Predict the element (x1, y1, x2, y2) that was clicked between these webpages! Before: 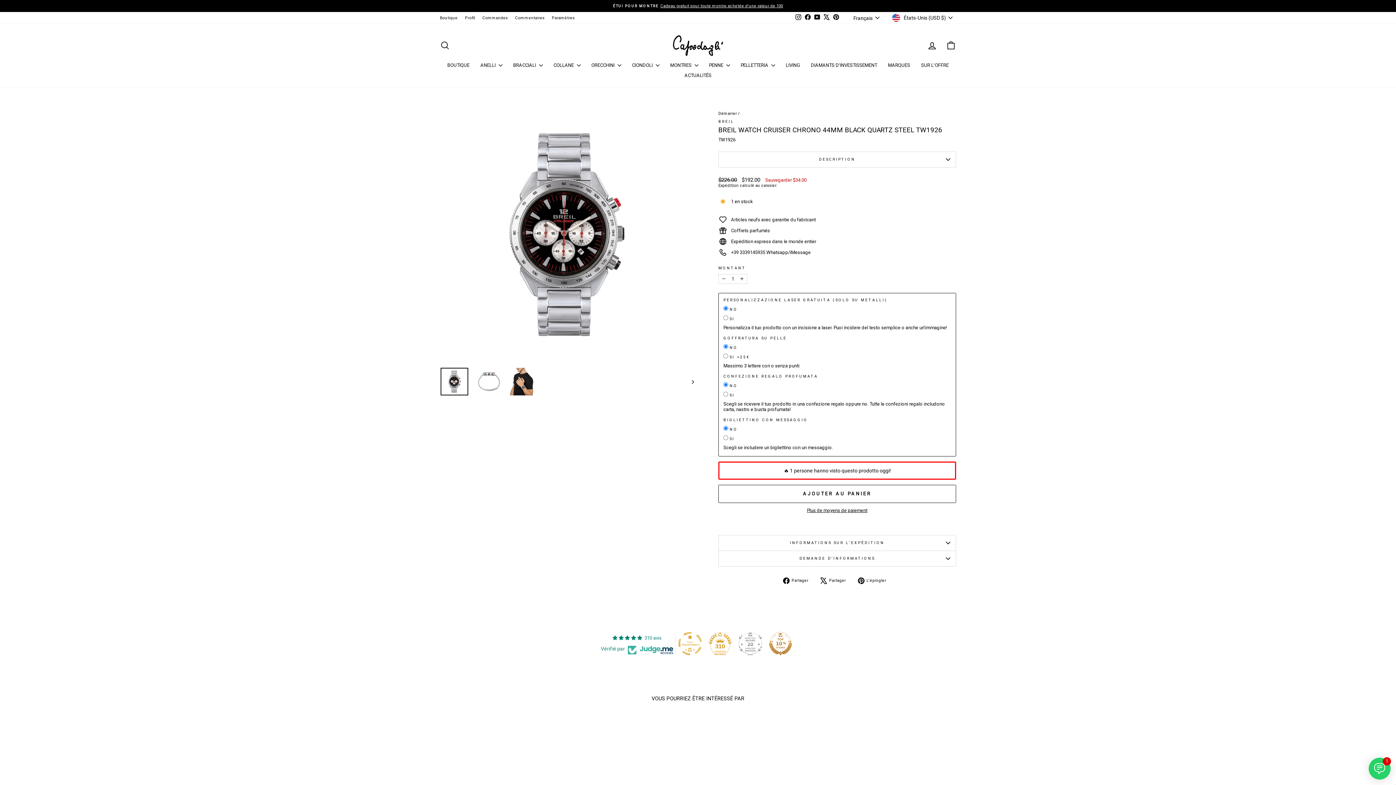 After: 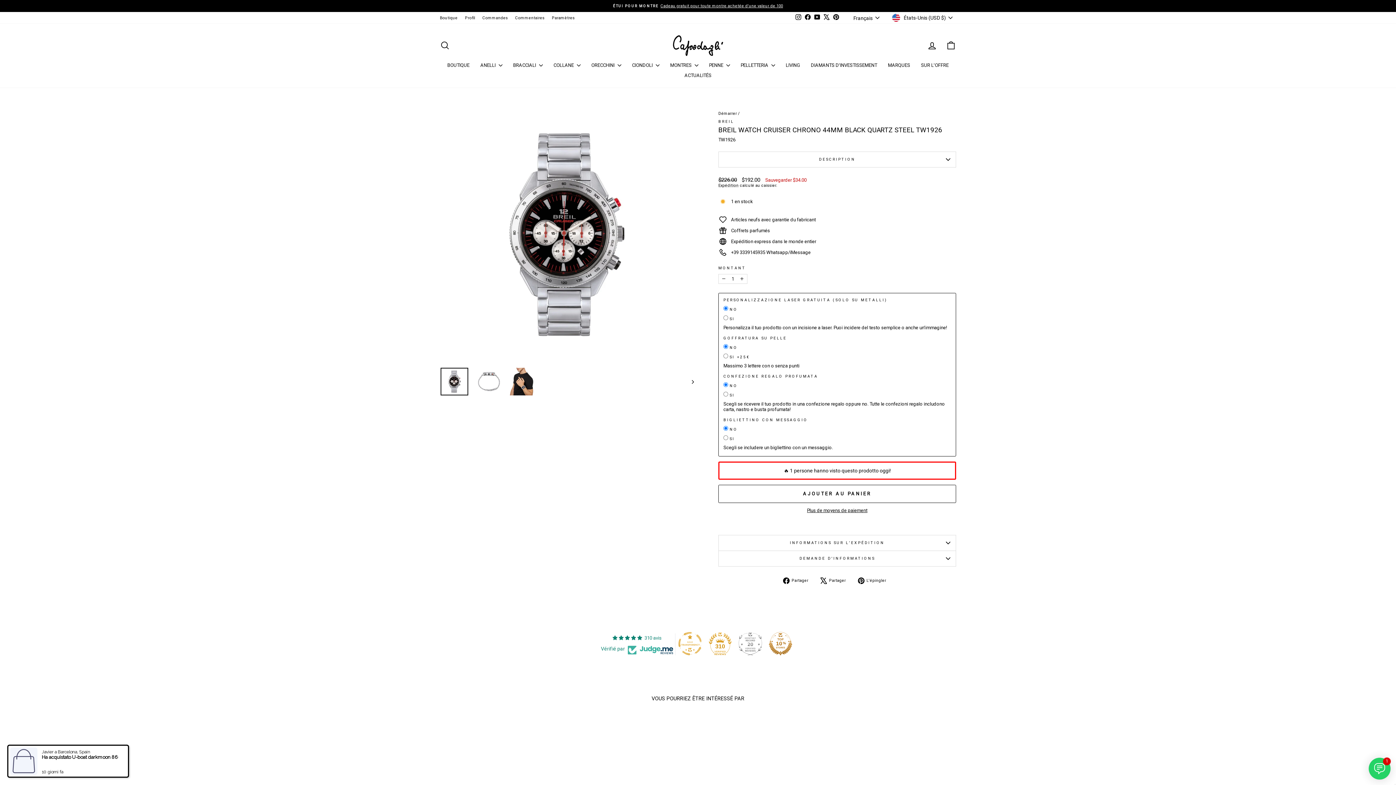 Action: bbox: (678, 463, 701, 487)